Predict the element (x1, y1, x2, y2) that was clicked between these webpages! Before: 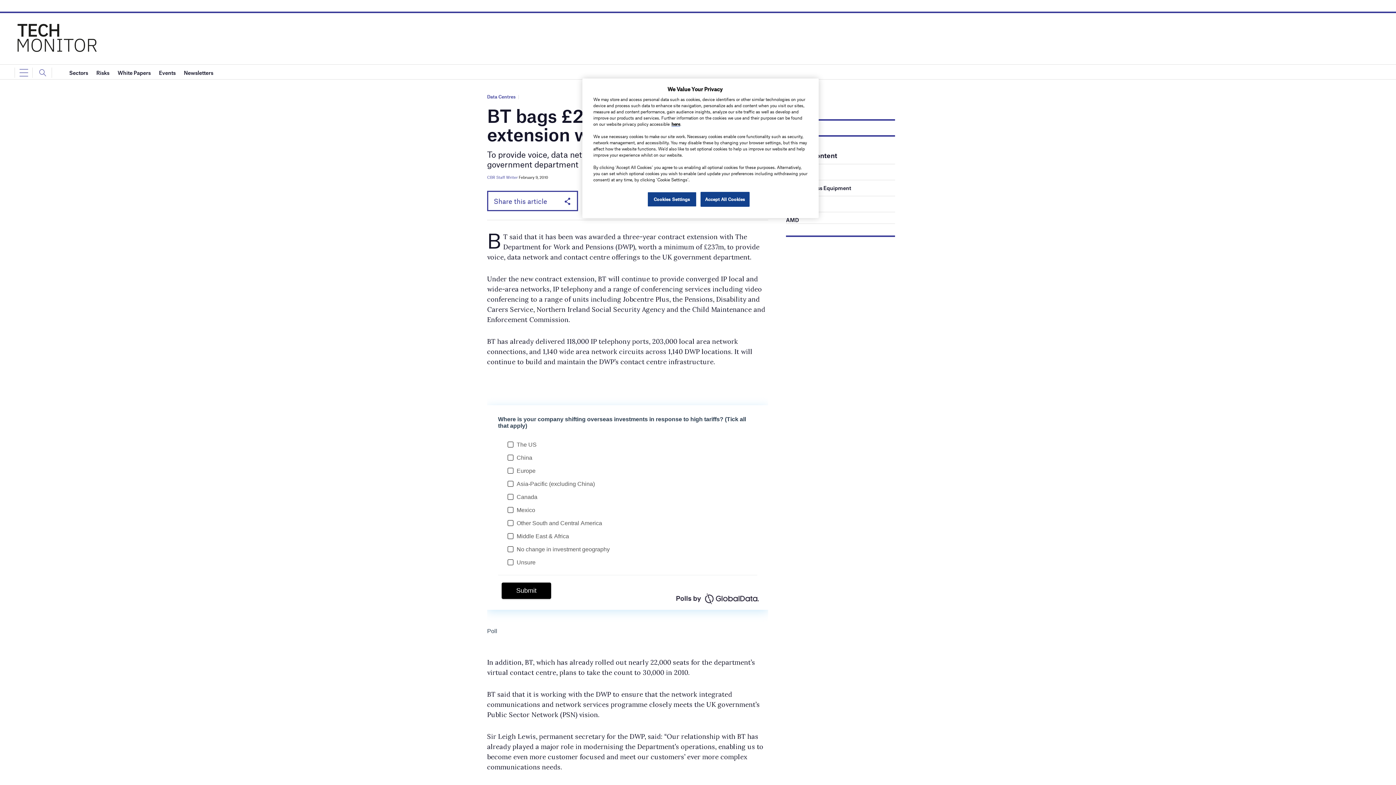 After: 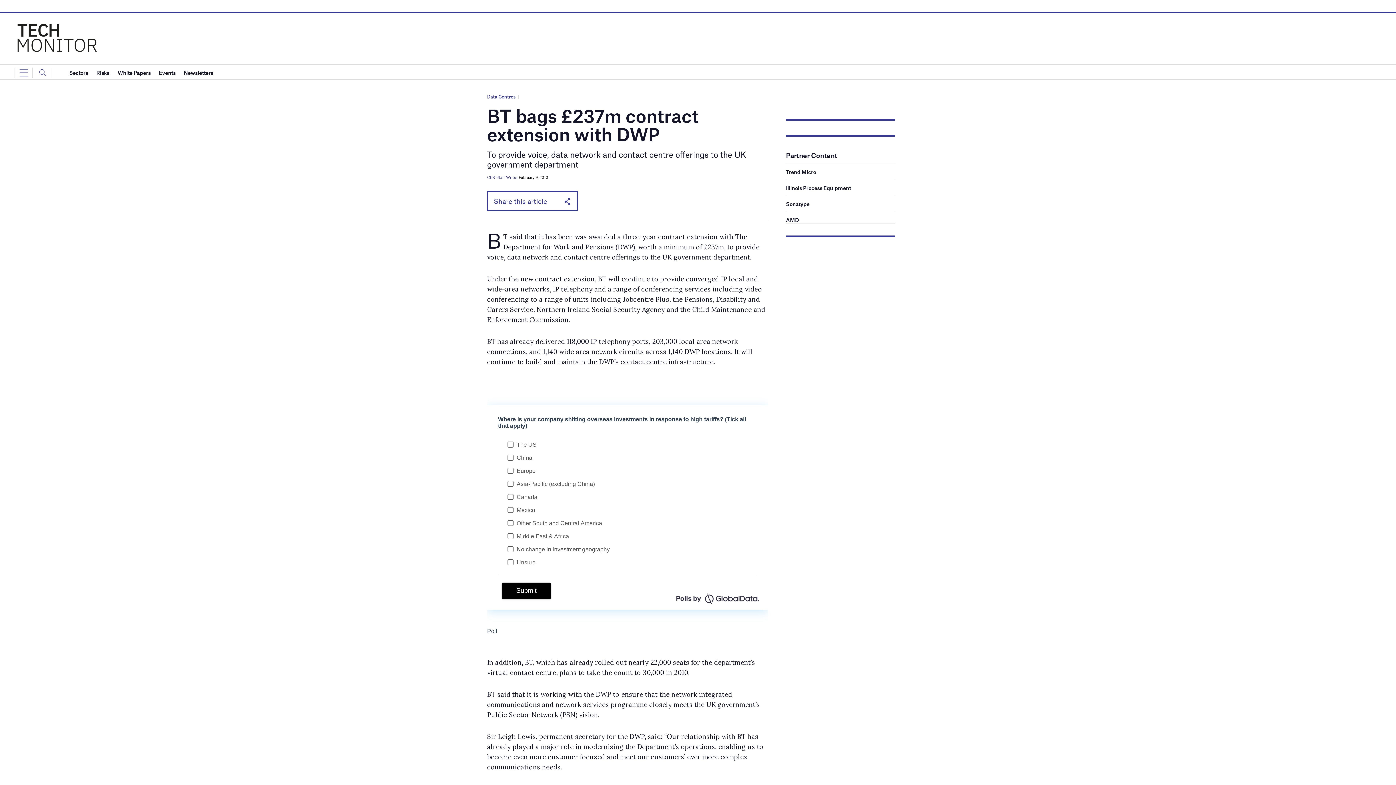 Action: label: Accept All Cookies bbox: (700, 192, 749, 206)